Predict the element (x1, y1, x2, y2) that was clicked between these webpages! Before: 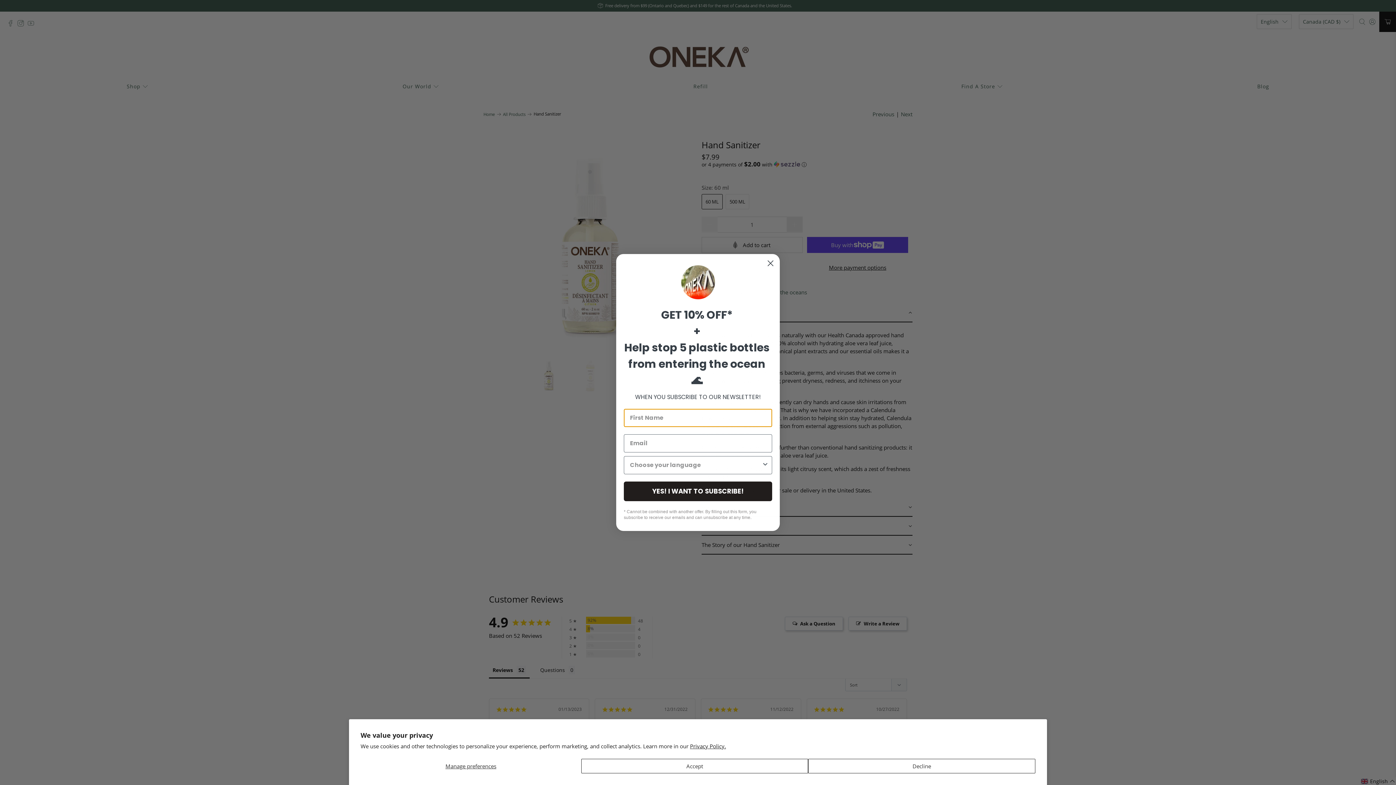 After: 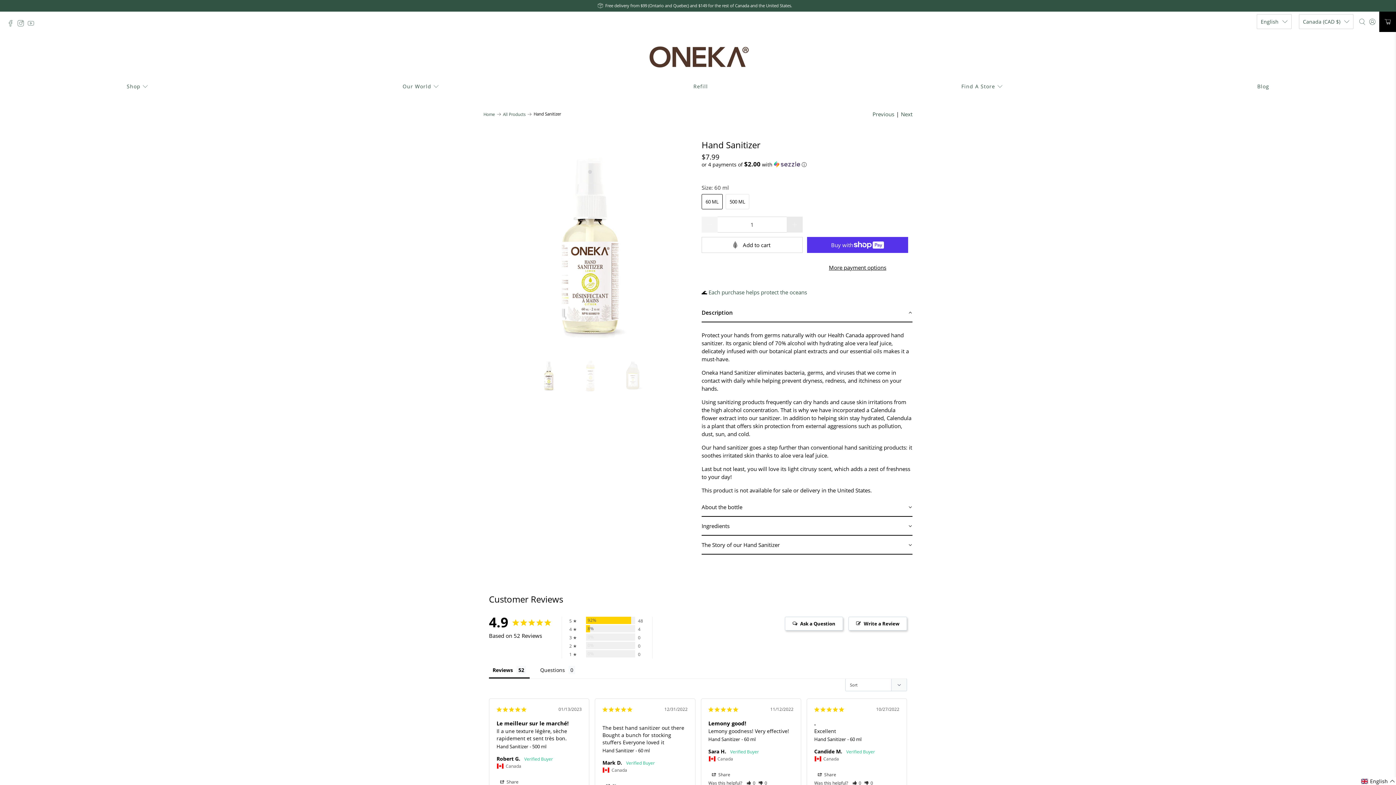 Action: label: Decline bbox: (808, 759, 1035, 773)